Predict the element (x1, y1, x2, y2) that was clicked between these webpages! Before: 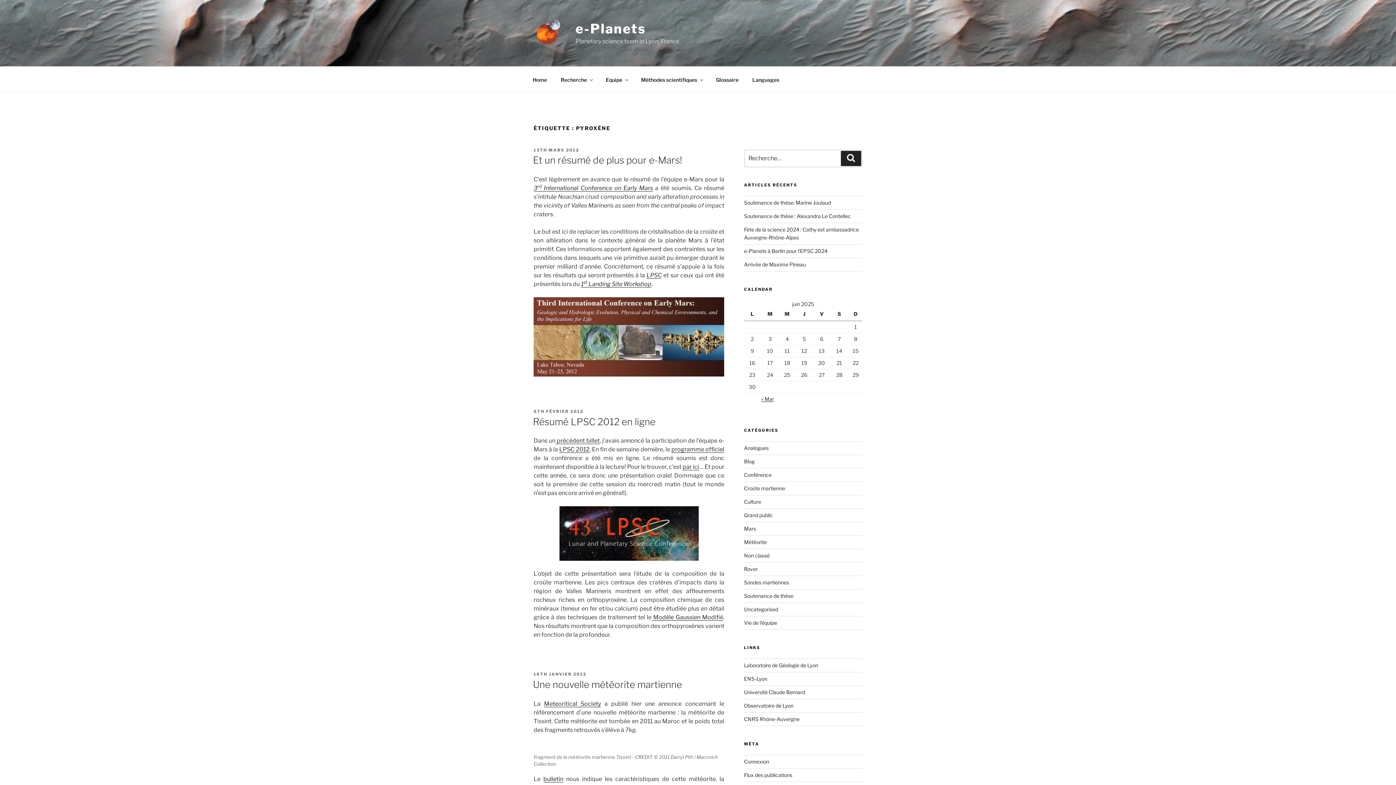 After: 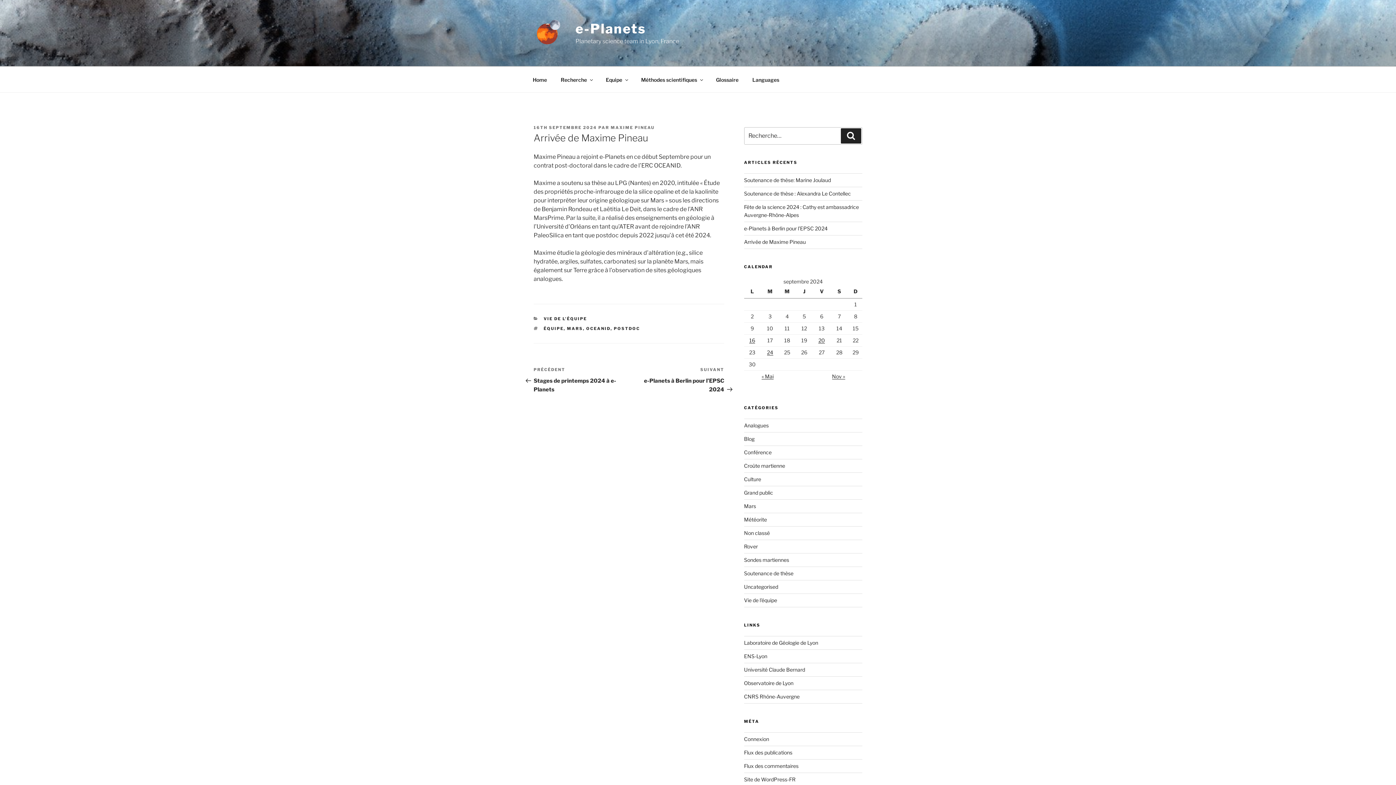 Action: label: Arrivée de Maxime Pineau bbox: (744, 261, 806, 267)